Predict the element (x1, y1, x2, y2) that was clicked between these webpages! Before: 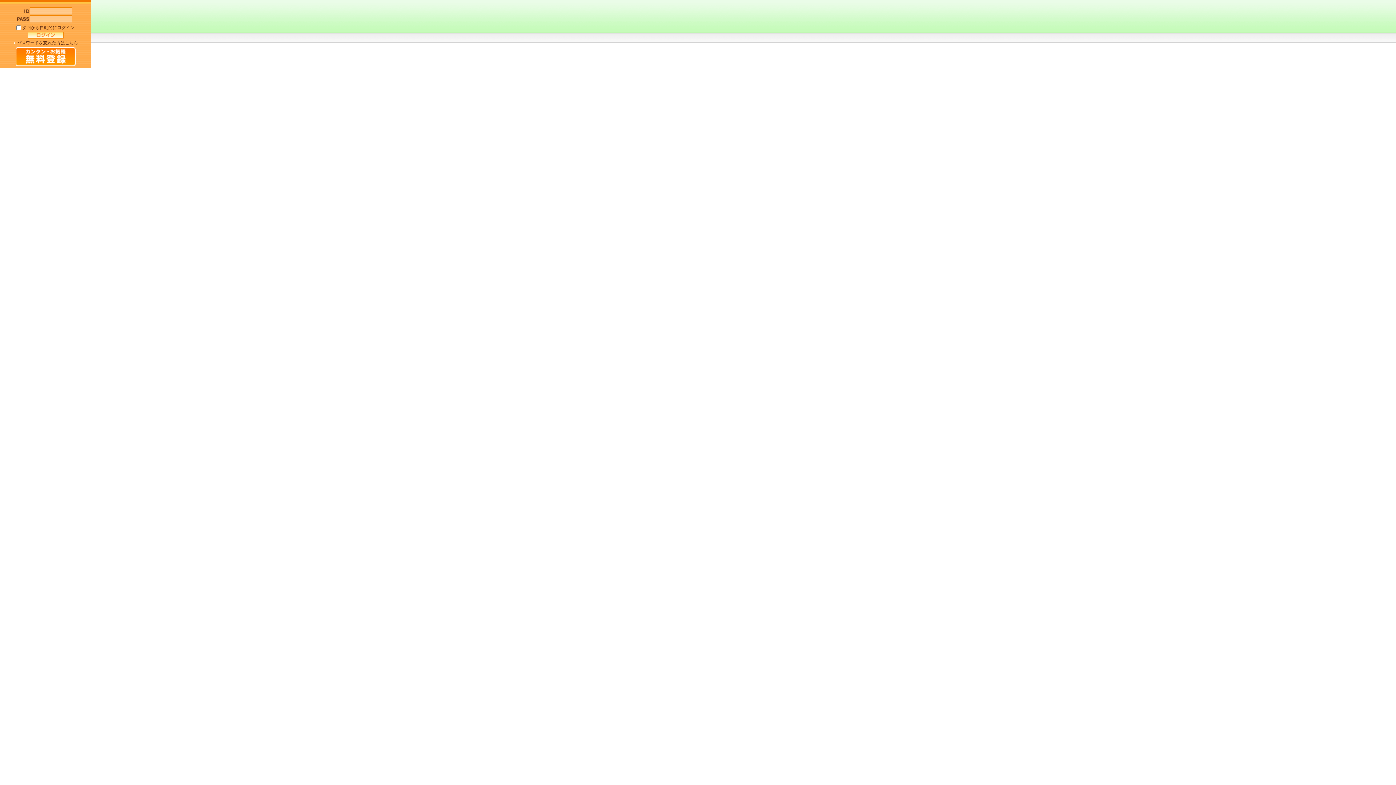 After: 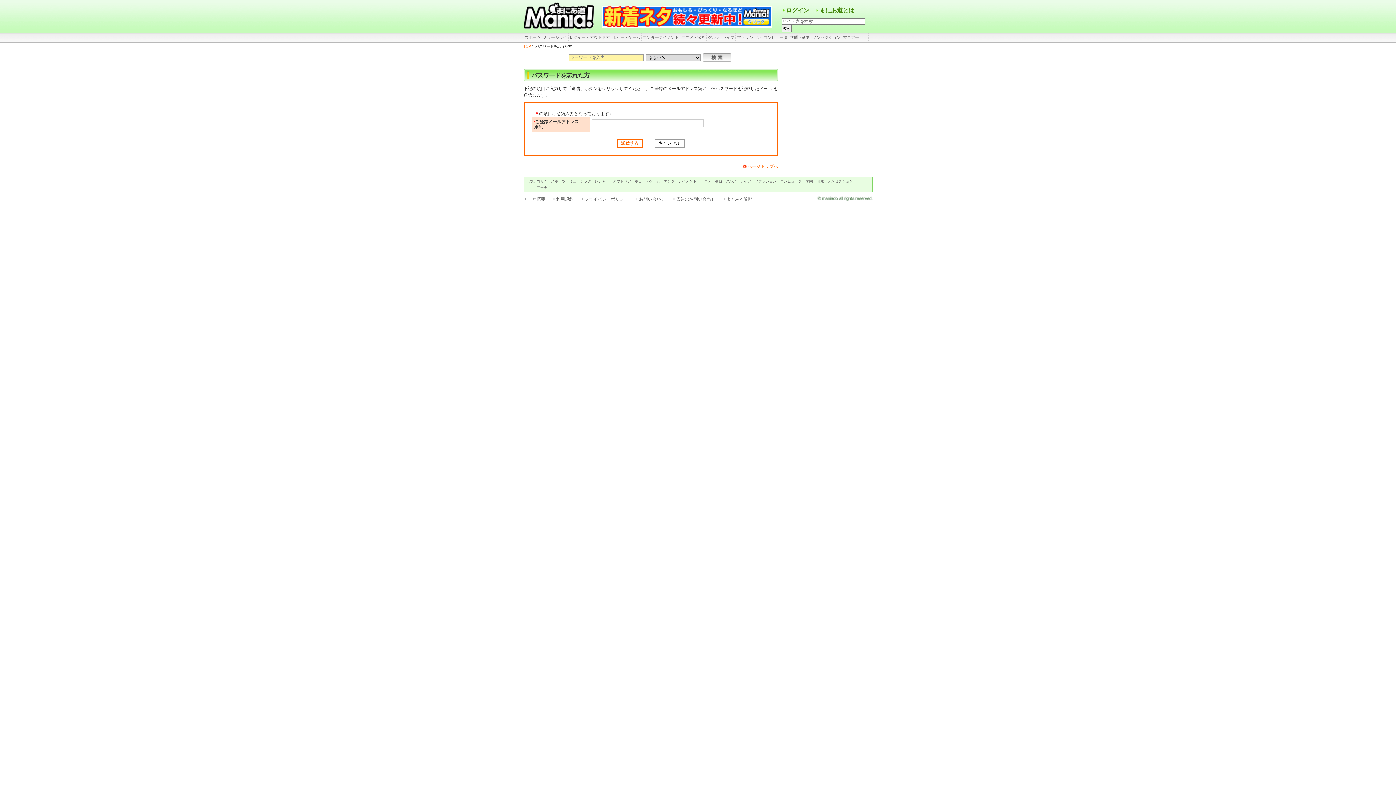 Action: label: パスワードを忘れた方はこちら bbox: (12, 40, 78, 45)